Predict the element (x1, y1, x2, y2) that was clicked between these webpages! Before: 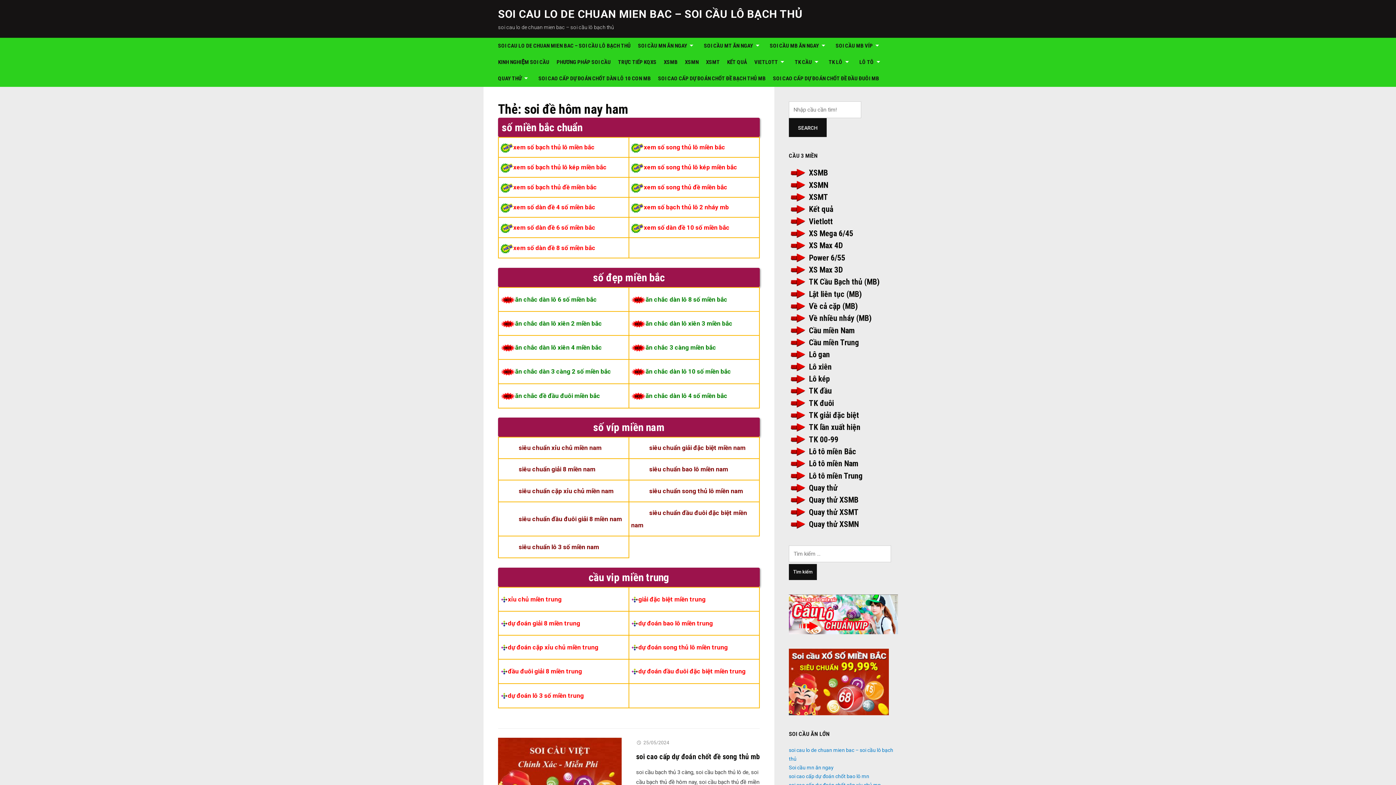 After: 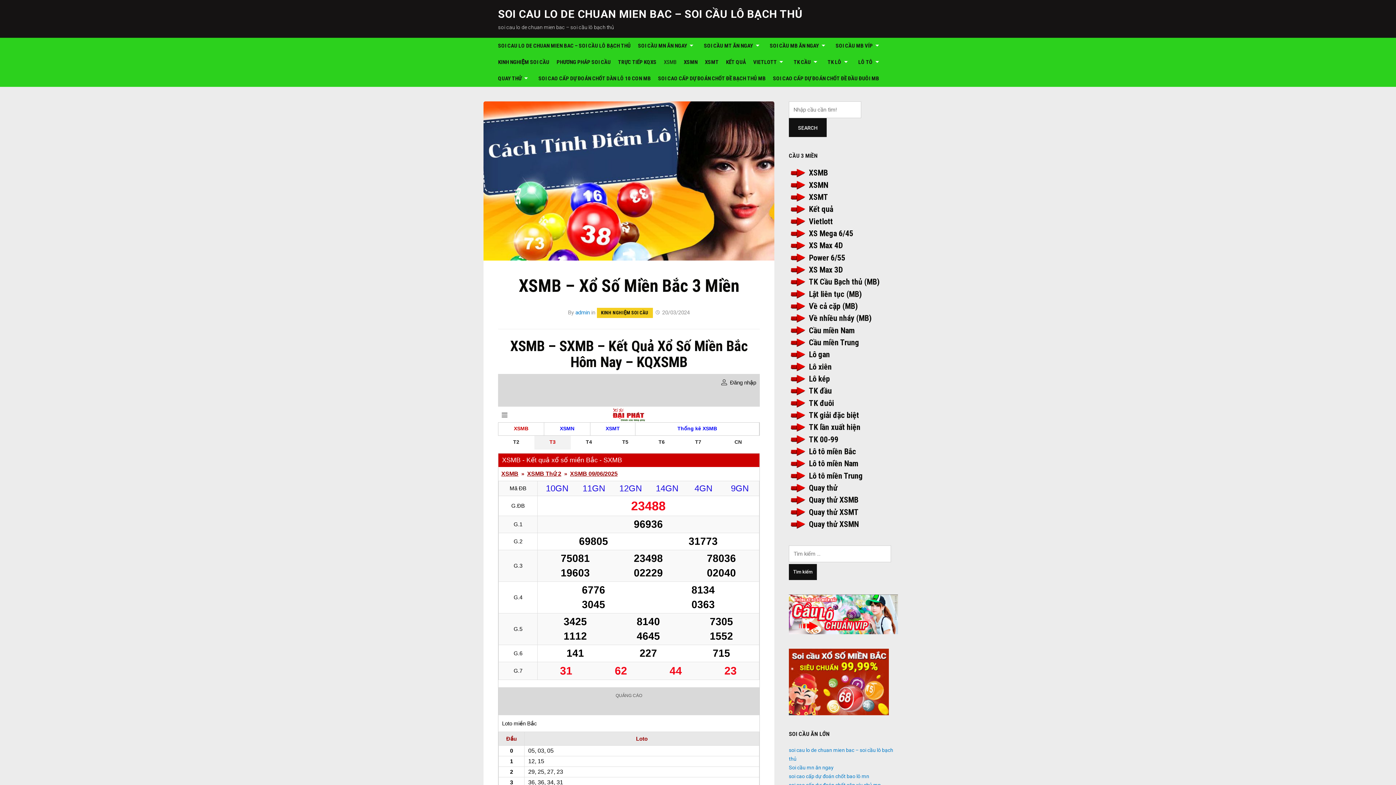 Action: label: XSMB bbox: (664, 54, 677, 70)